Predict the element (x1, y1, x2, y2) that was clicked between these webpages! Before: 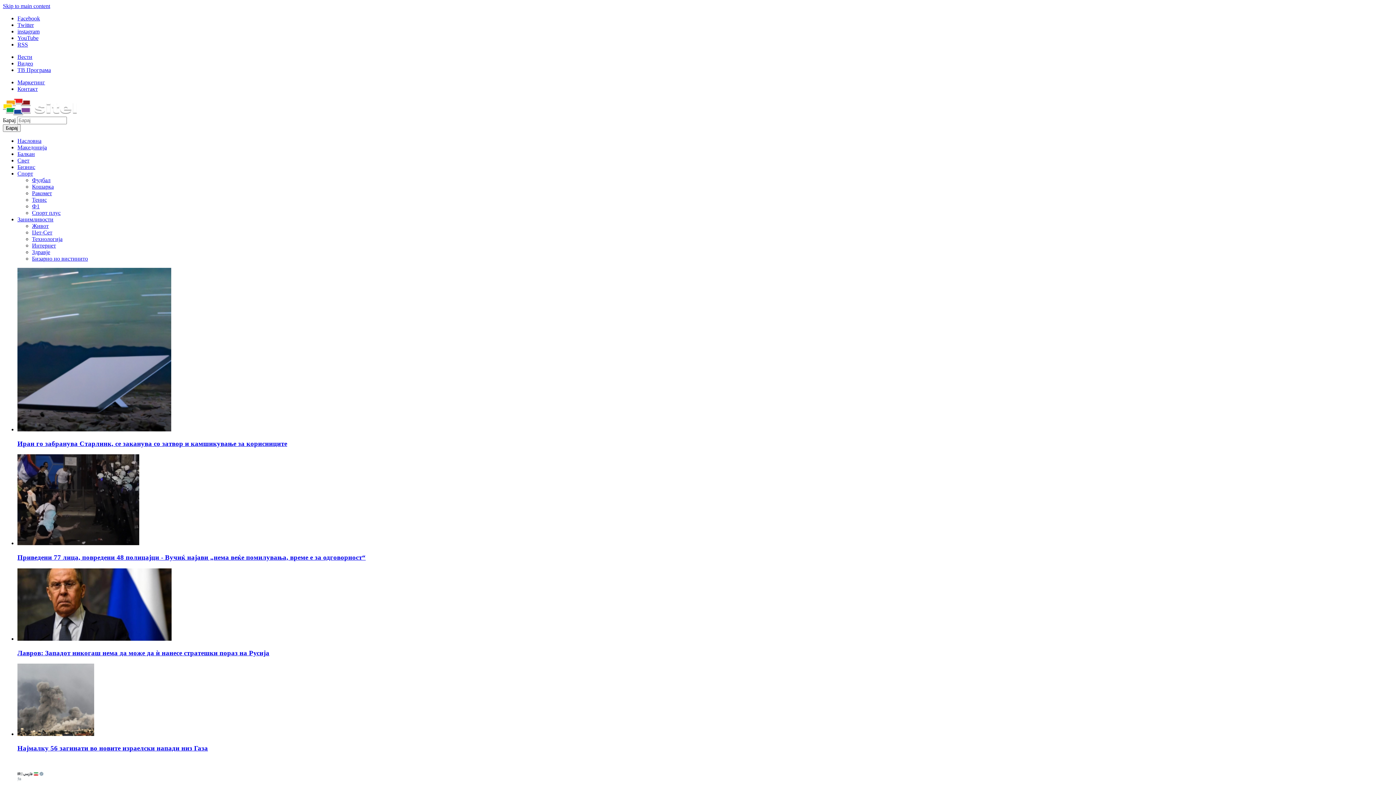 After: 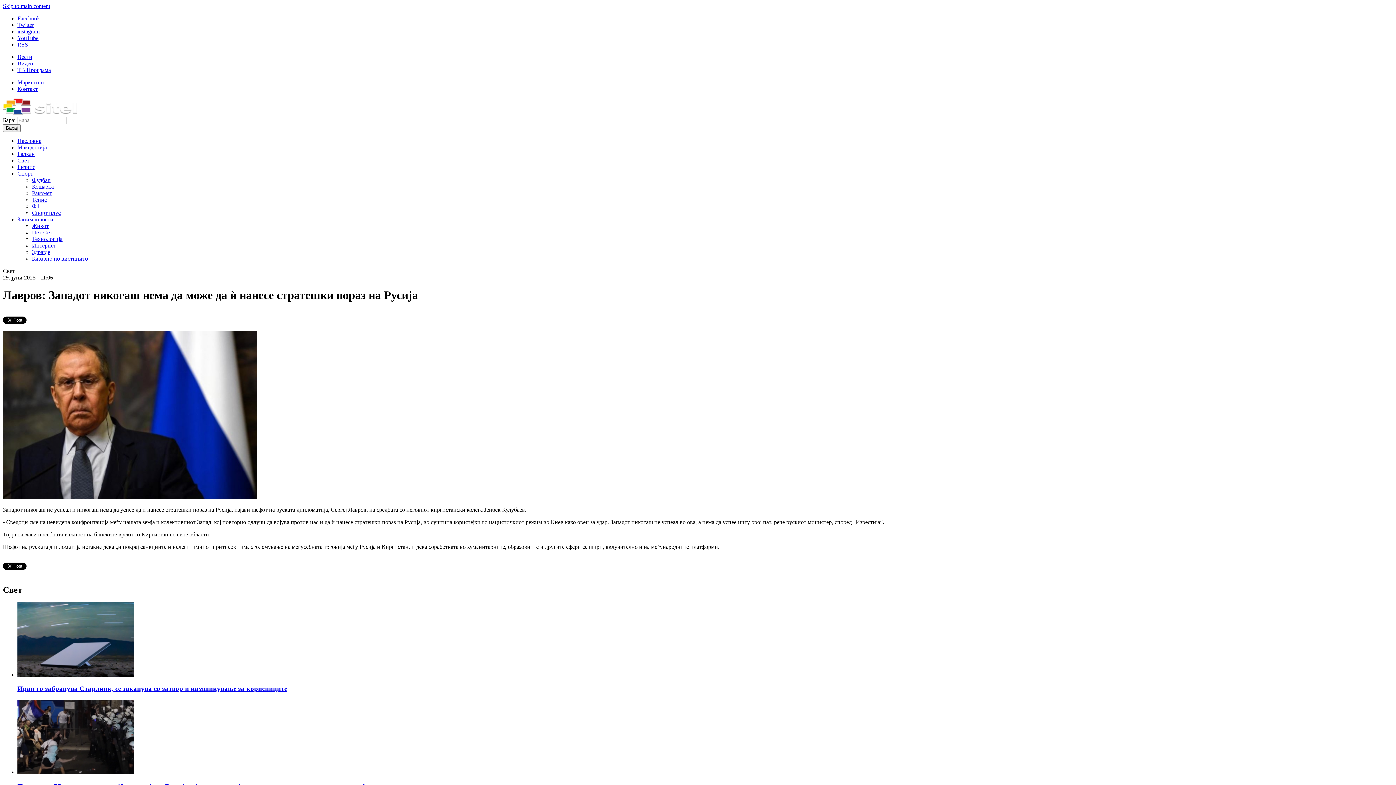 Action: label: Лавров: Западот никогаш нема да може да ѝ нанесе стратешки пораз на Русија bbox: (17, 568, 1393, 657)